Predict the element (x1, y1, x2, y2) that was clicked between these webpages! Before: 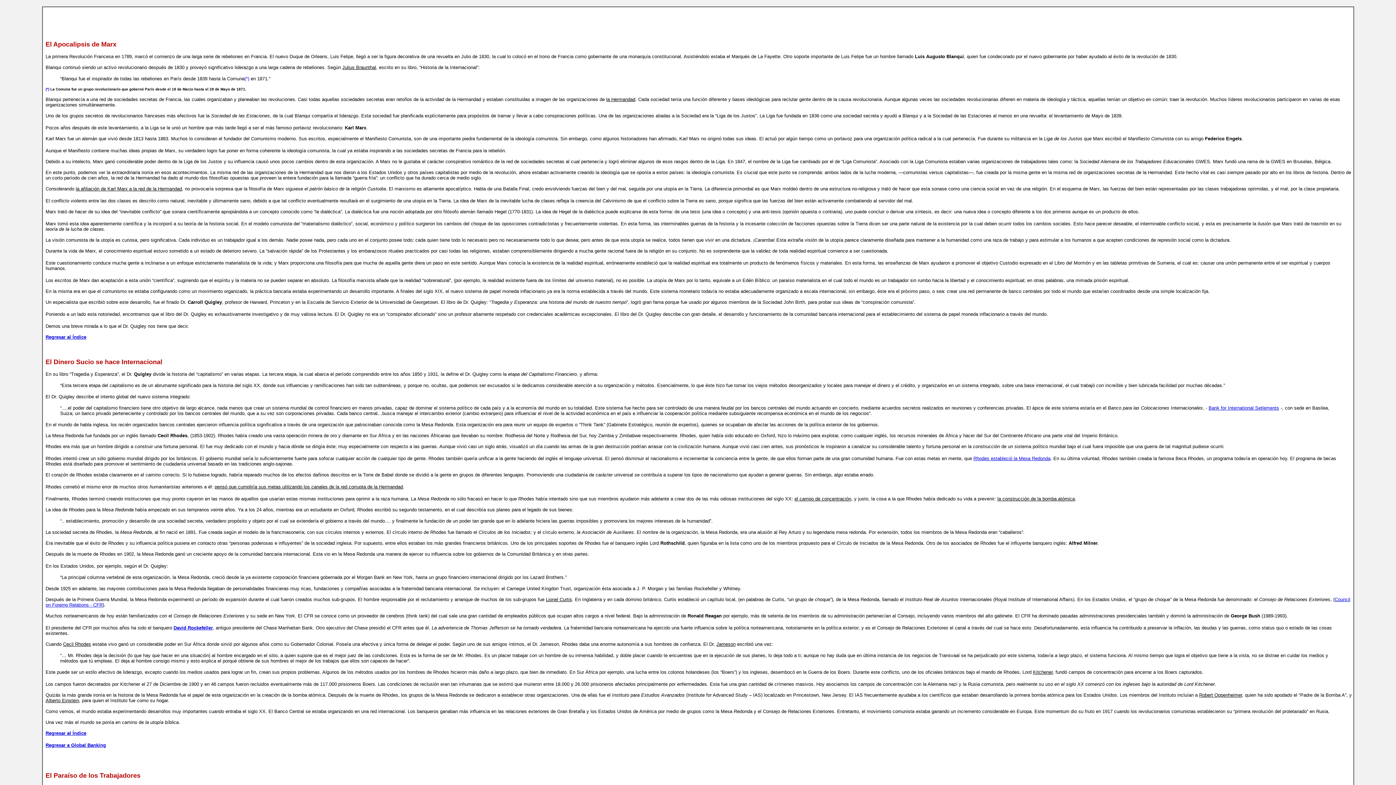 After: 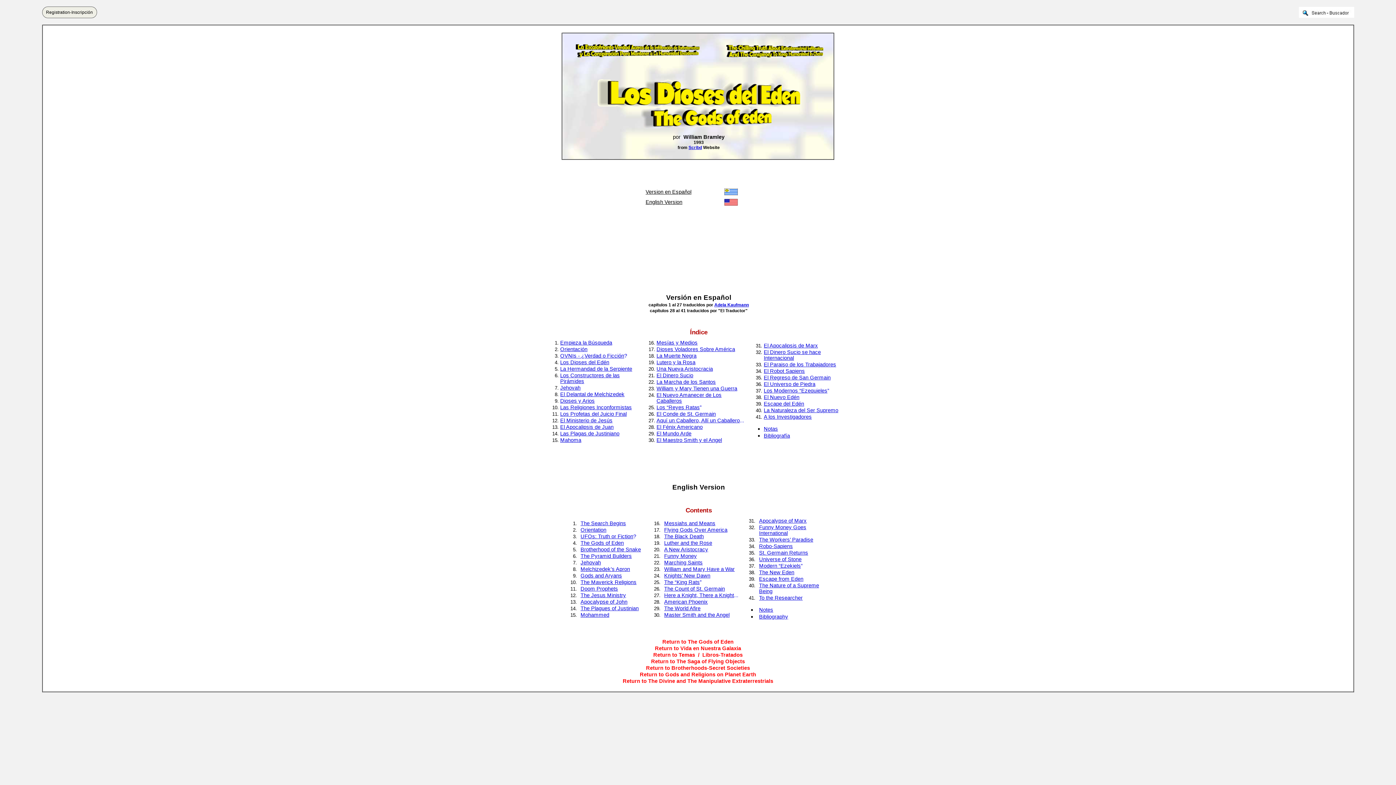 Action: bbox: (45, 730, 86, 736) label: Regresar al Índice